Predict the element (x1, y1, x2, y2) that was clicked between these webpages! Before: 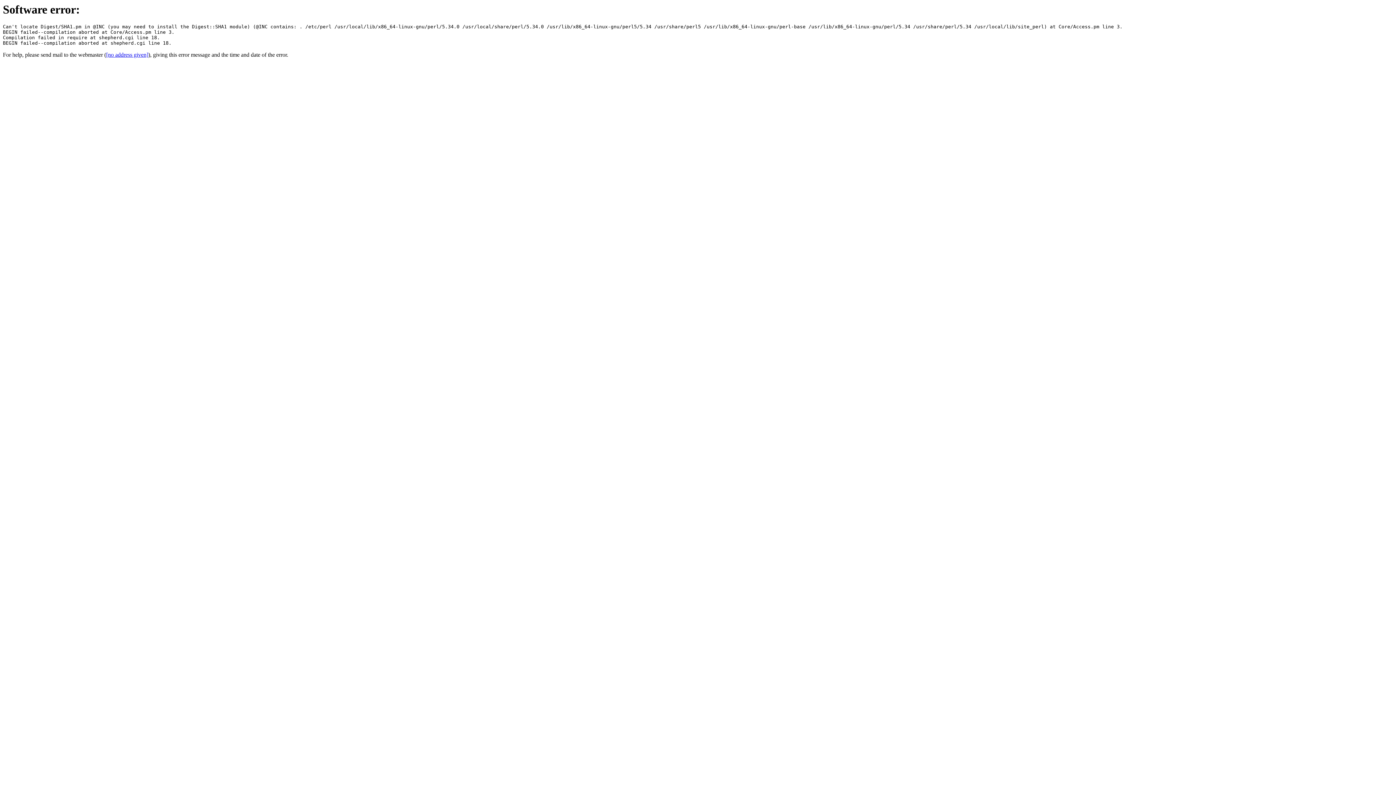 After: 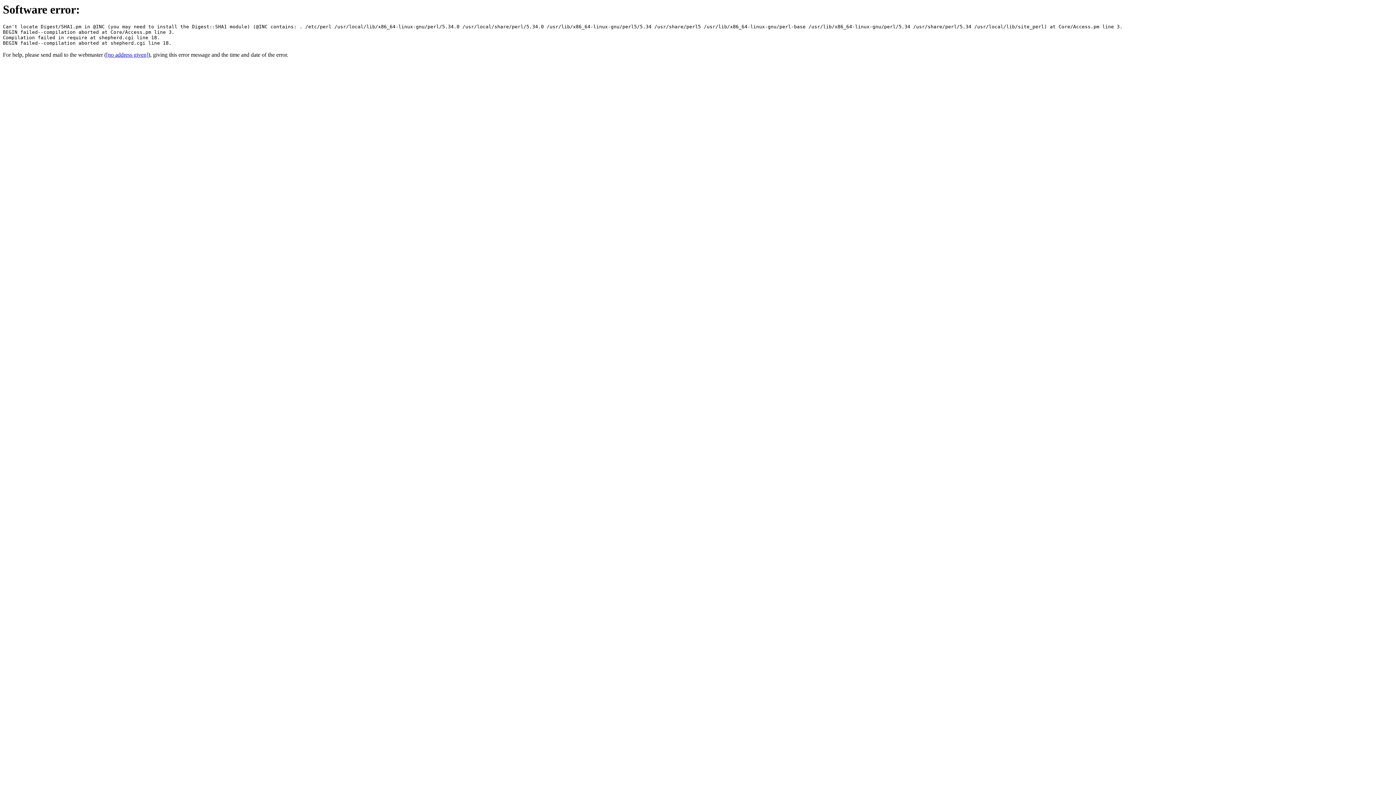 Action: bbox: (106, 51, 148, 57) label: [no address given]